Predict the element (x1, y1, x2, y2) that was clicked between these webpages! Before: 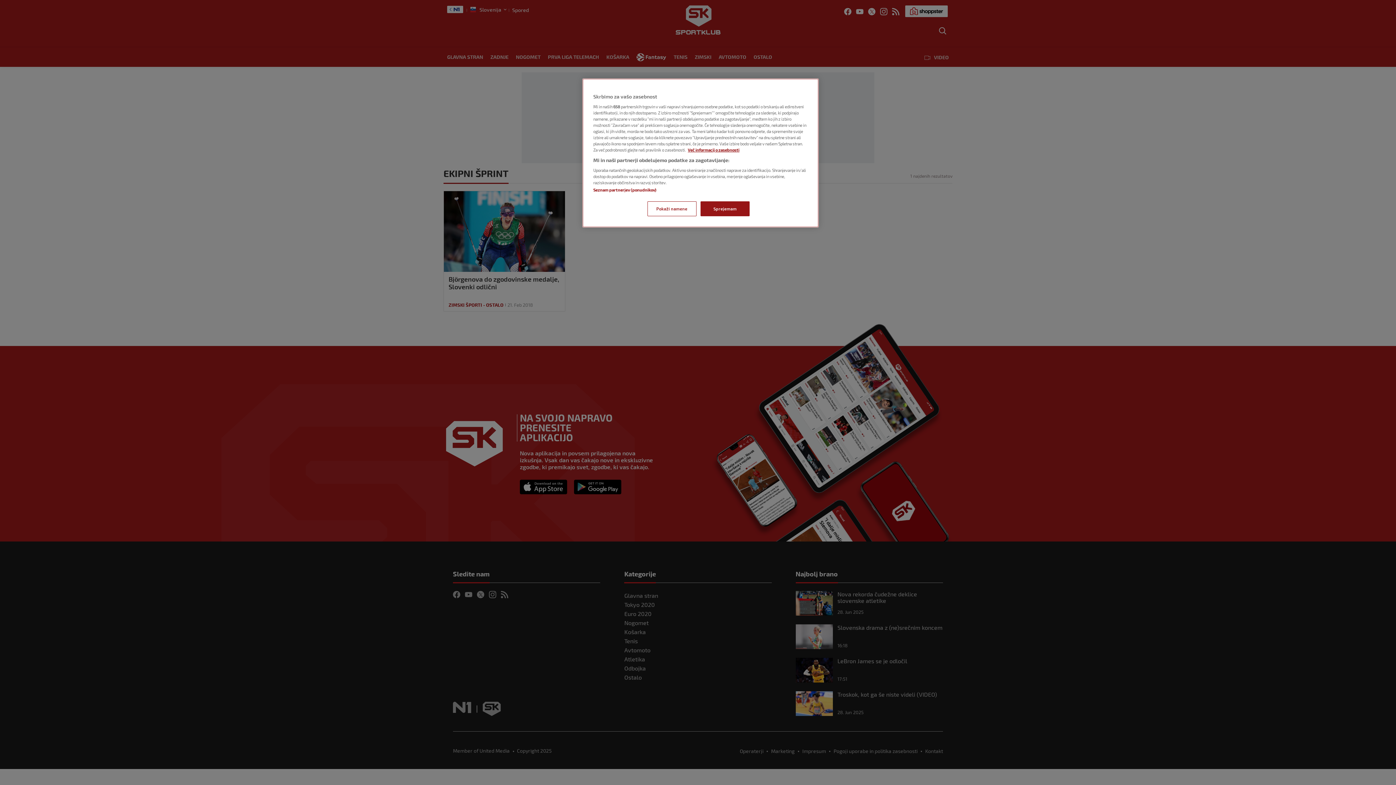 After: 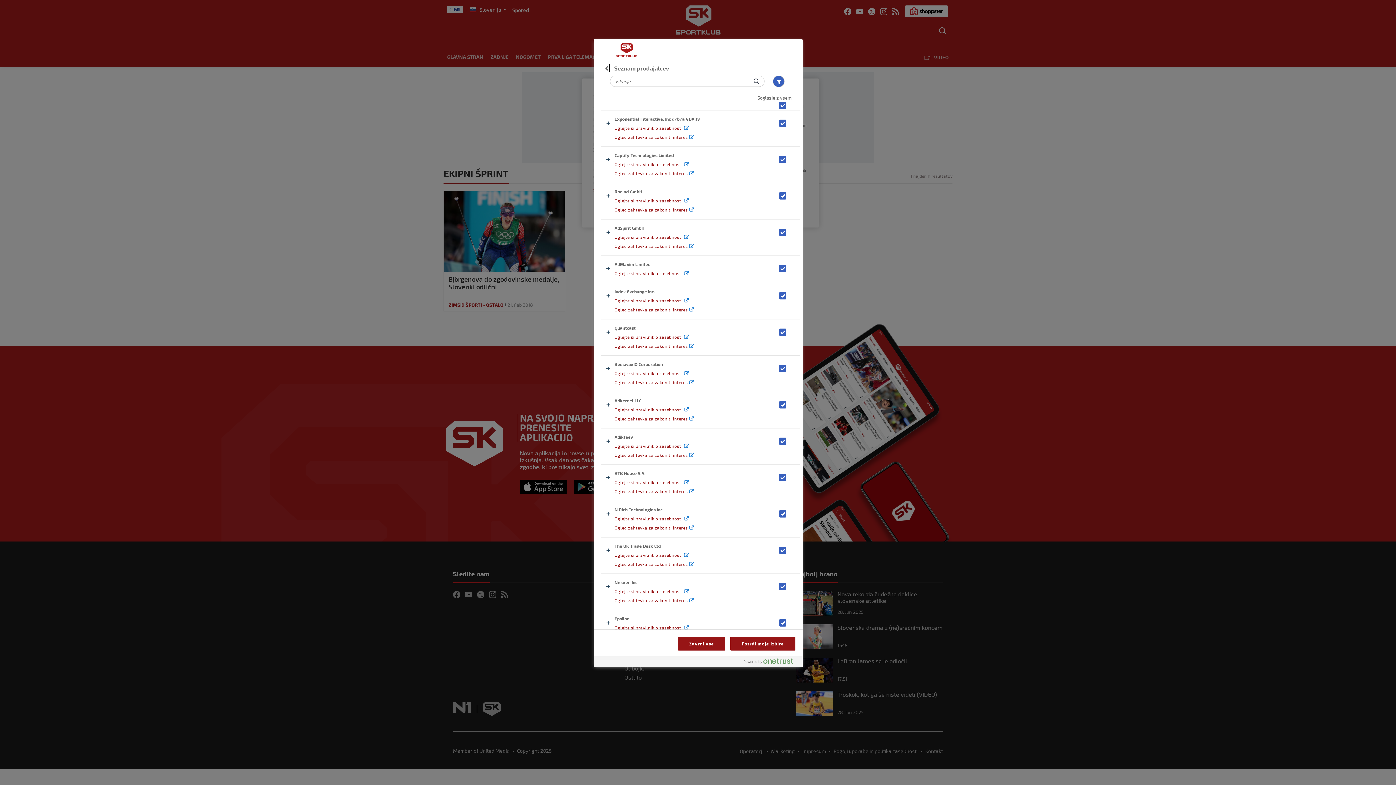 Action: label: Seznam partnerjev (ponudnikov) bbox: (593, 187, 656, 192)